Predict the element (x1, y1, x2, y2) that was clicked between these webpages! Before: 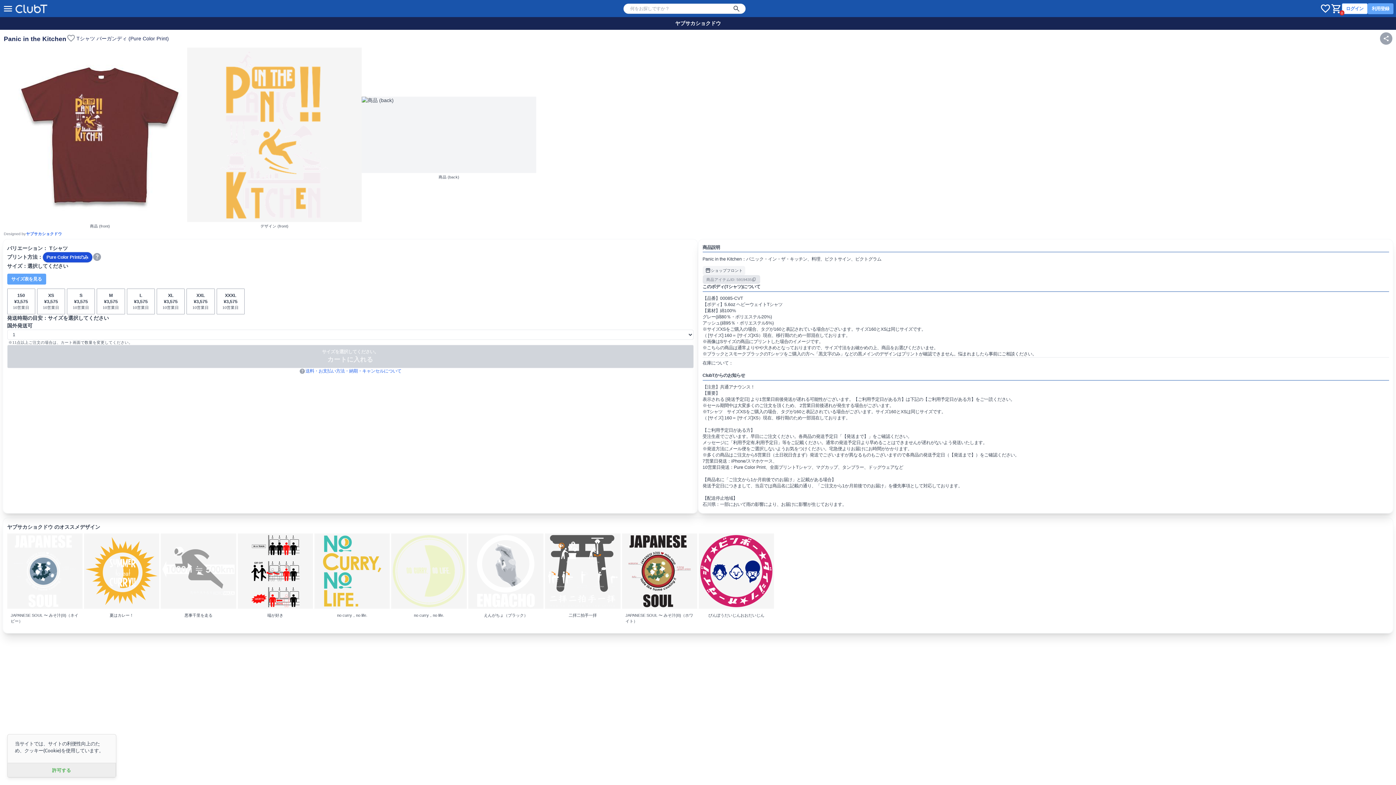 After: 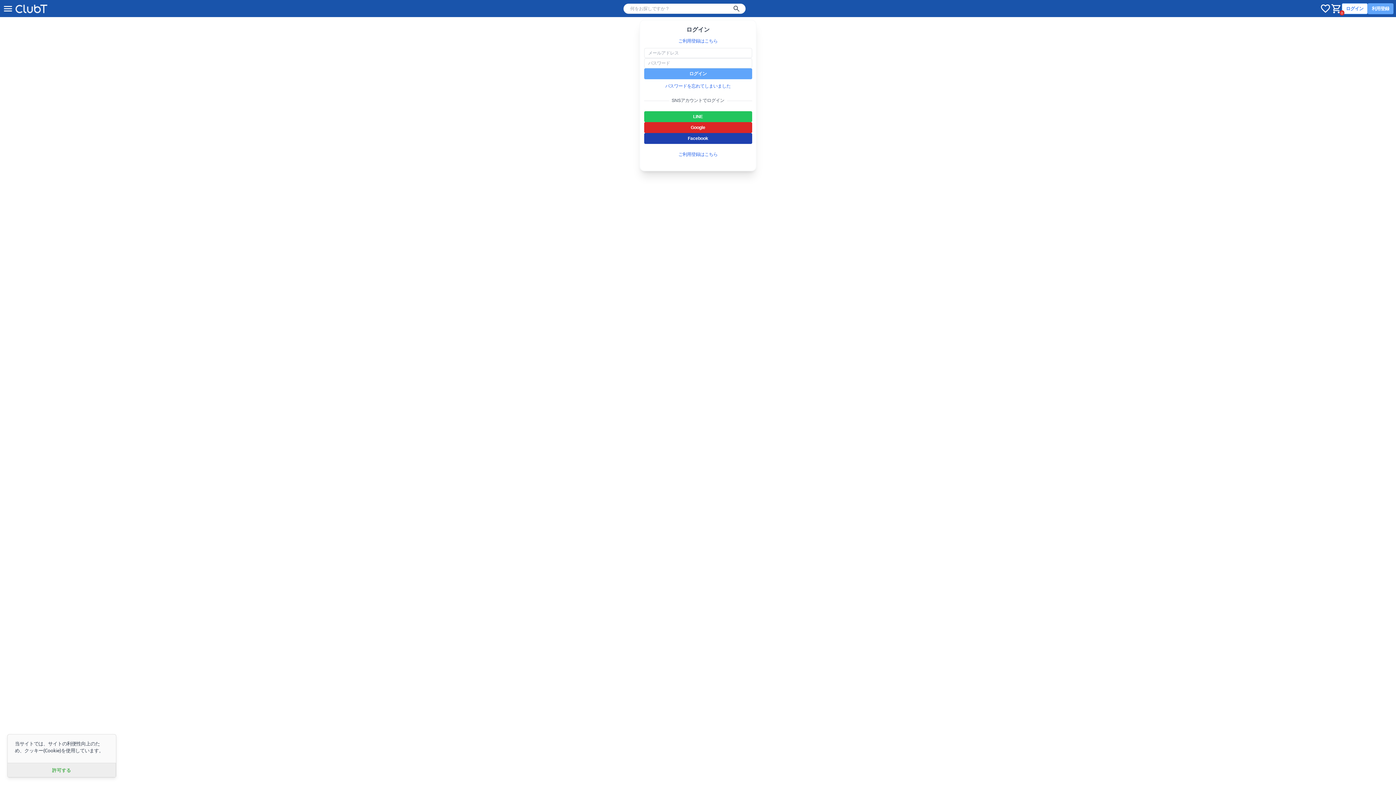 Action: bbox: (1342, 3, 1368, 14) label: ログイン